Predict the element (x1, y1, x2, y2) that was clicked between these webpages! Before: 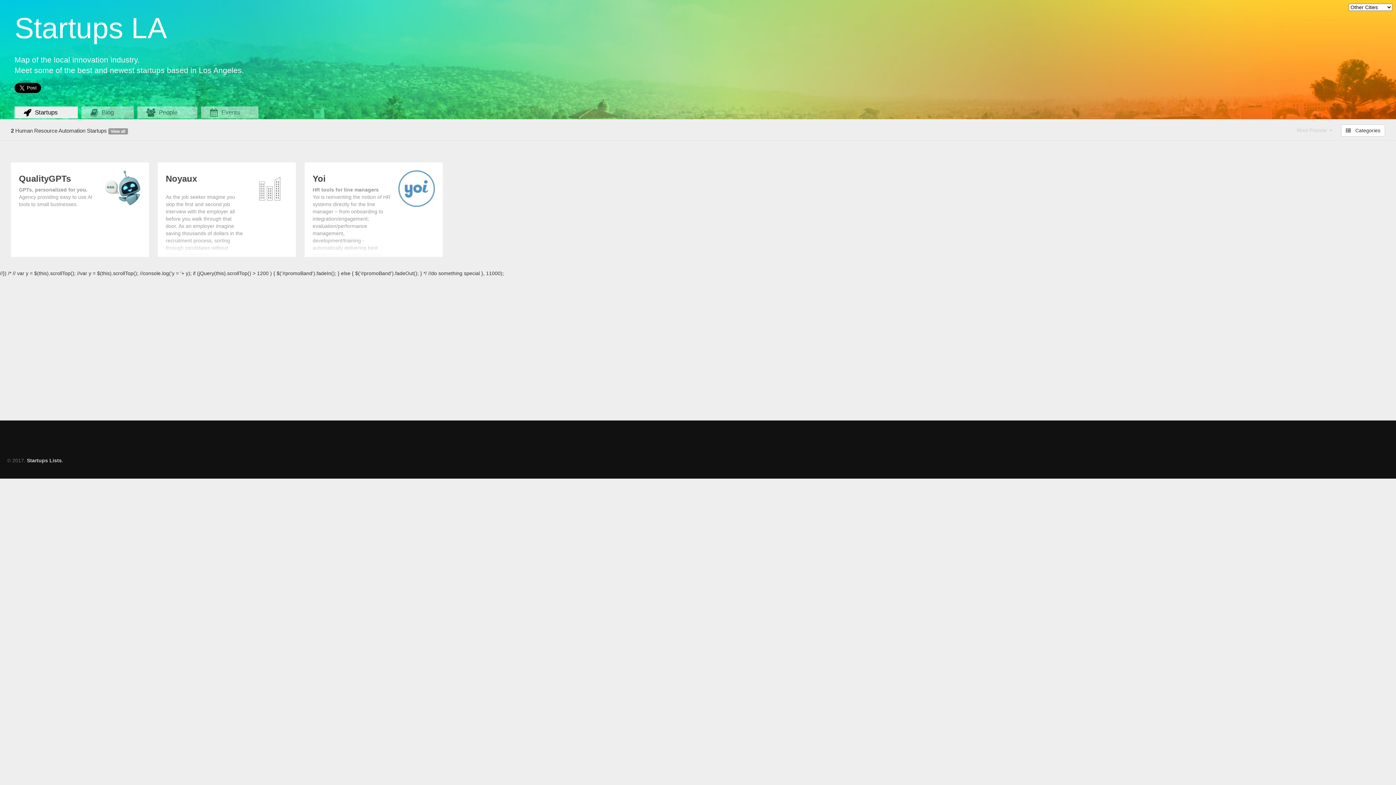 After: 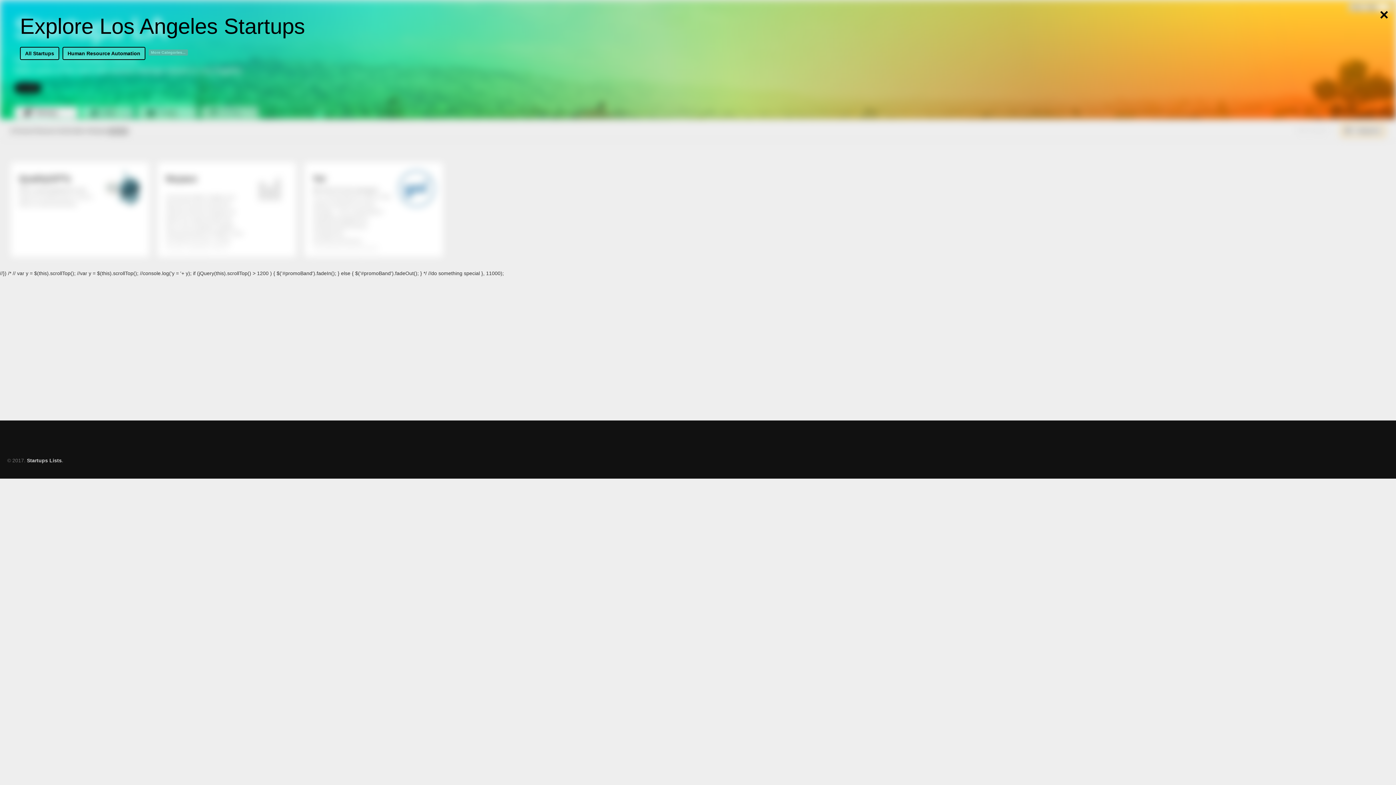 Action: label:    Categories bbox: (1341, 124, 1385, 136)